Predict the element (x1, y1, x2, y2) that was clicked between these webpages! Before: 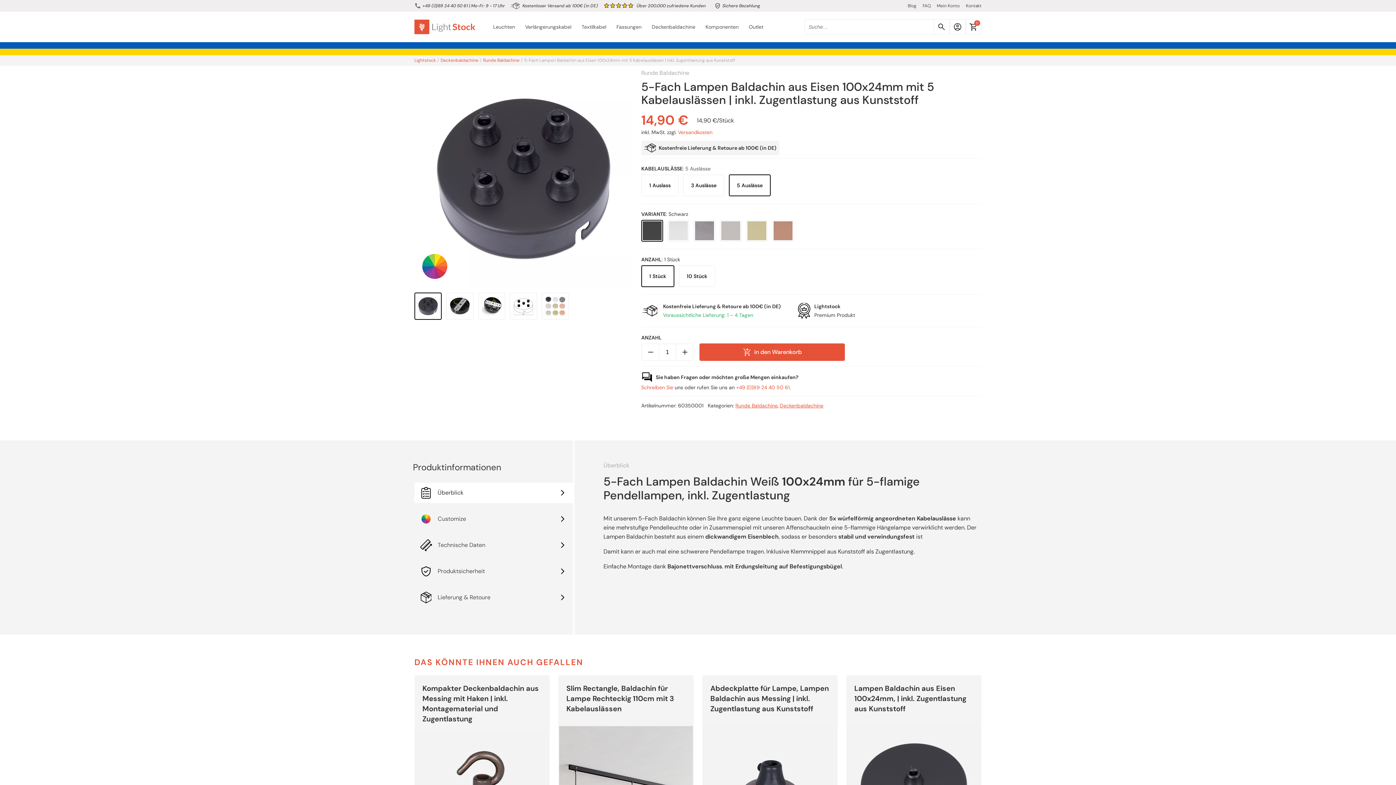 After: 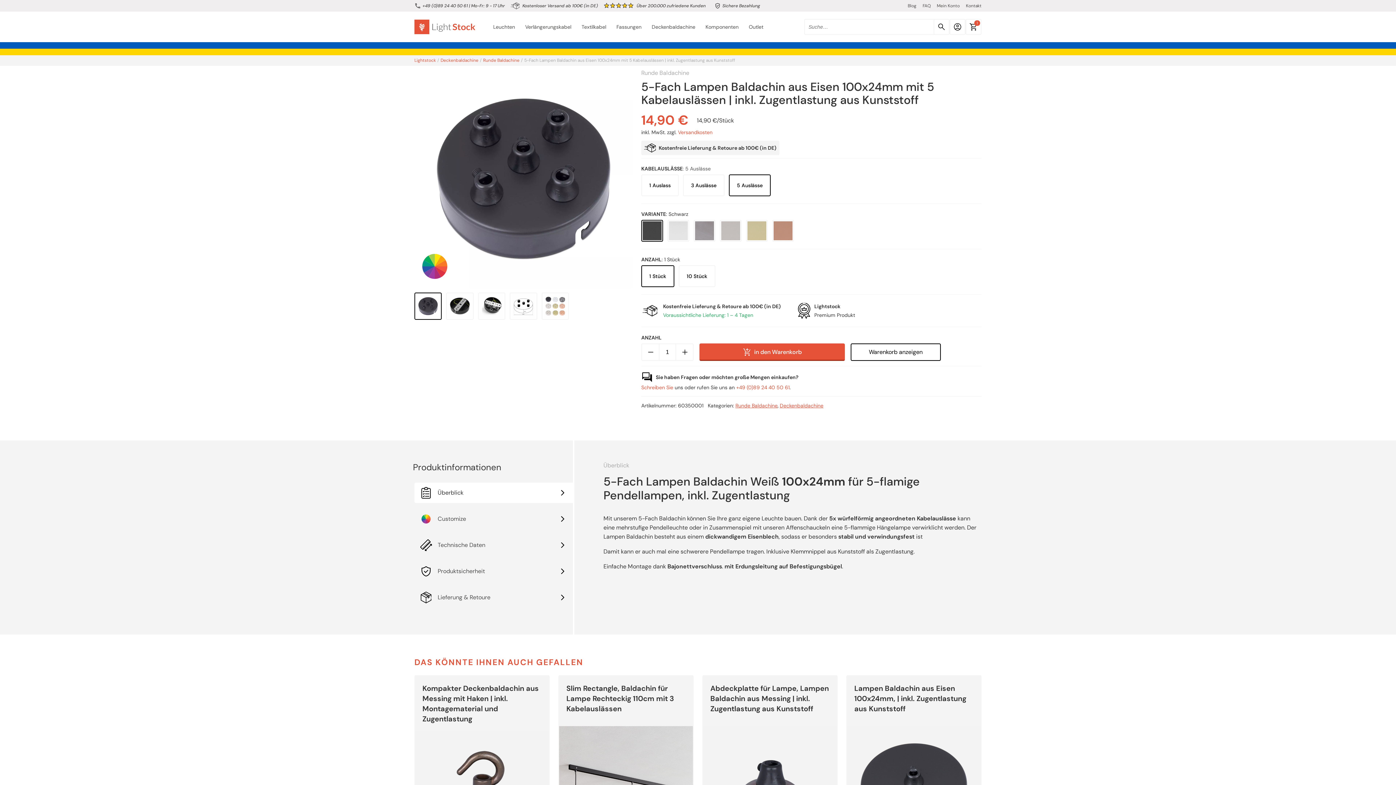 Action: label: in den Warenkorb bbox: (699, 343, 845, 361)